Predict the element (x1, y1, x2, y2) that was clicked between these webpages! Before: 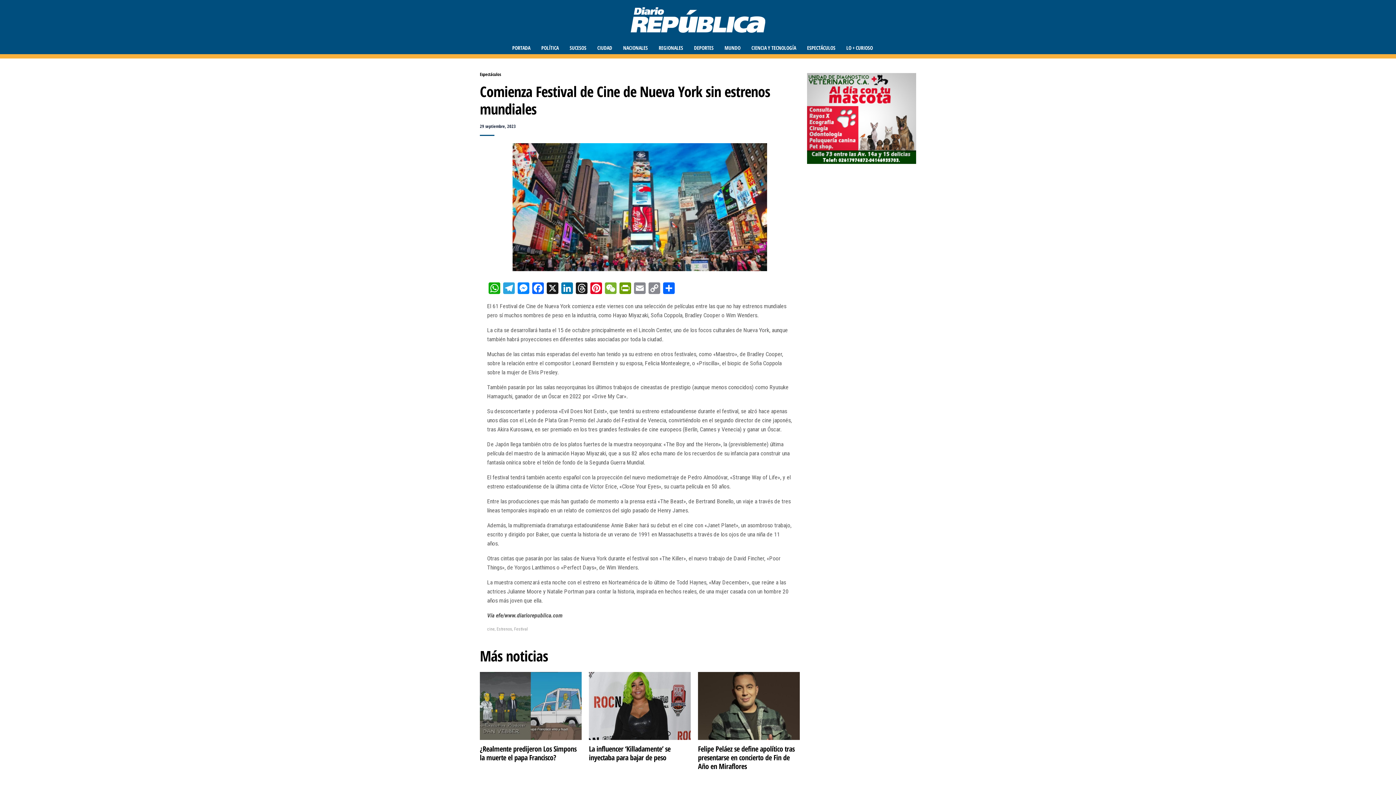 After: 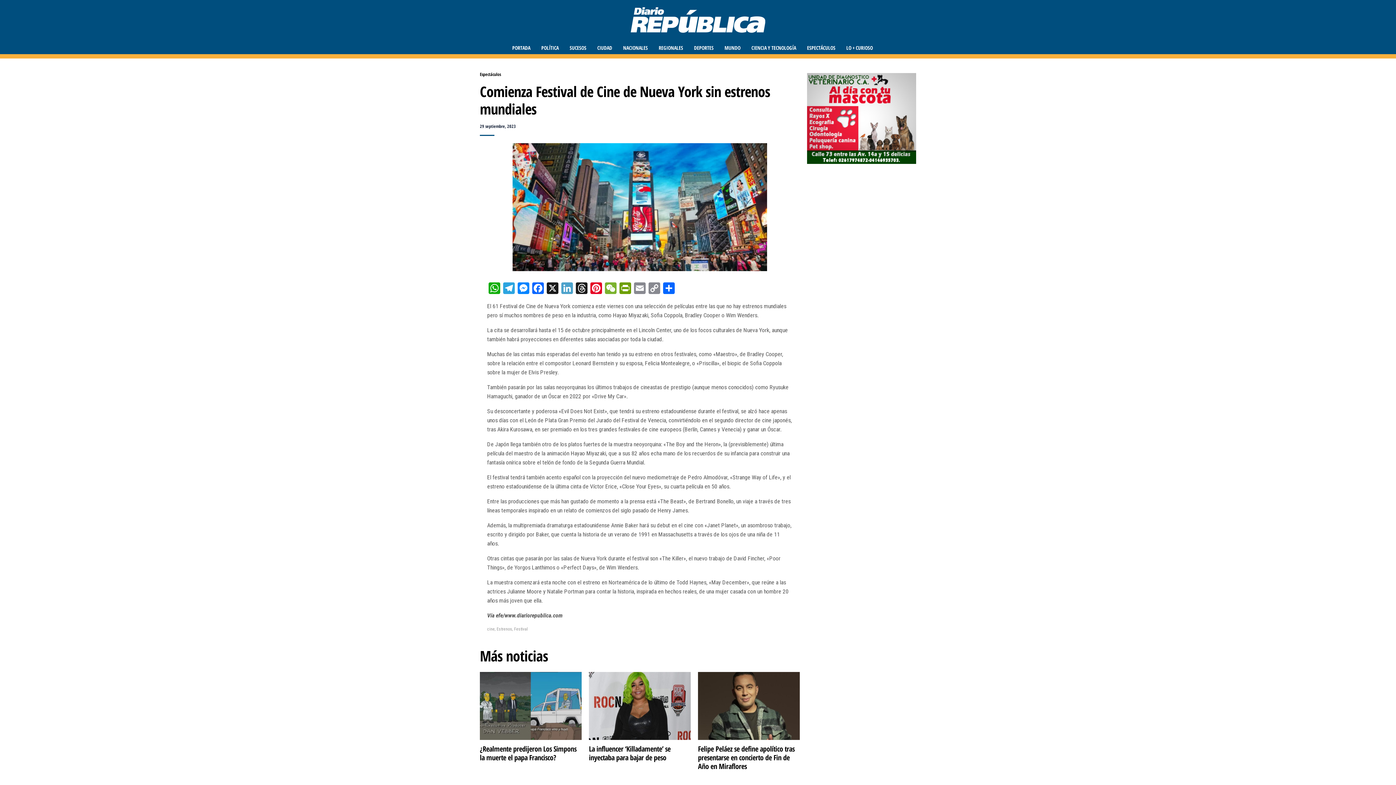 Action: label: LinkedIn bbox: (560, 282, 574, 296)